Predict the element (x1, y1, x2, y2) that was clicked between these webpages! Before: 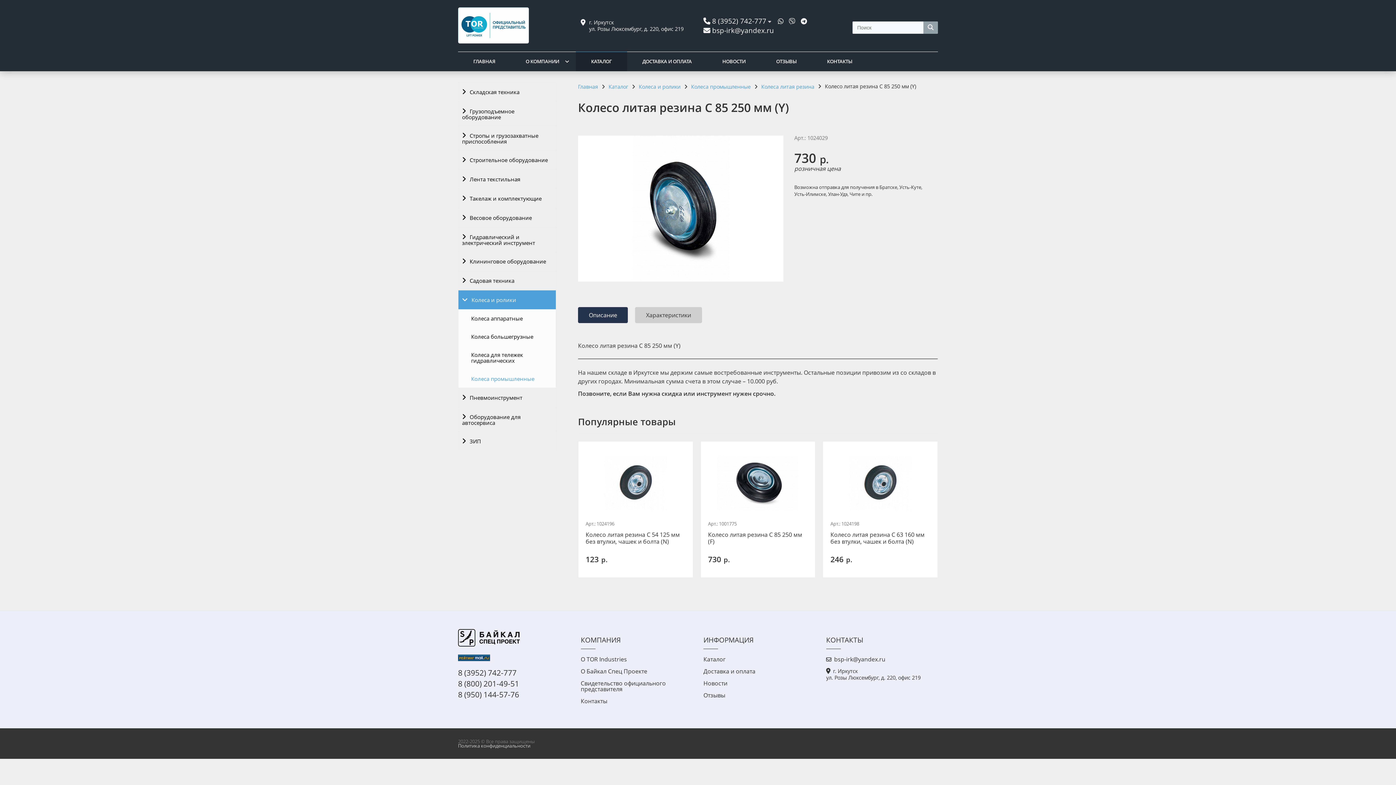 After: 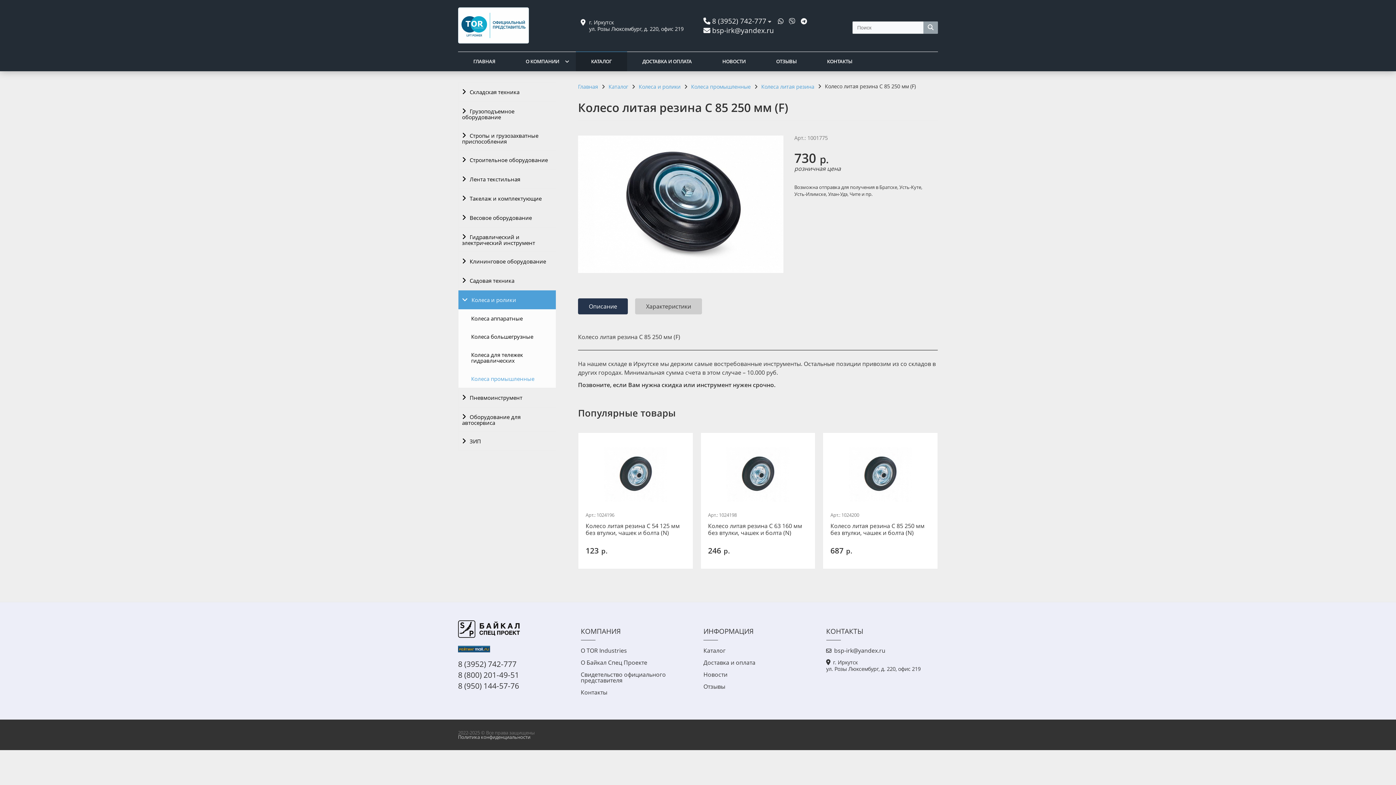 Action: bbox: (708, 456, 808, 510)